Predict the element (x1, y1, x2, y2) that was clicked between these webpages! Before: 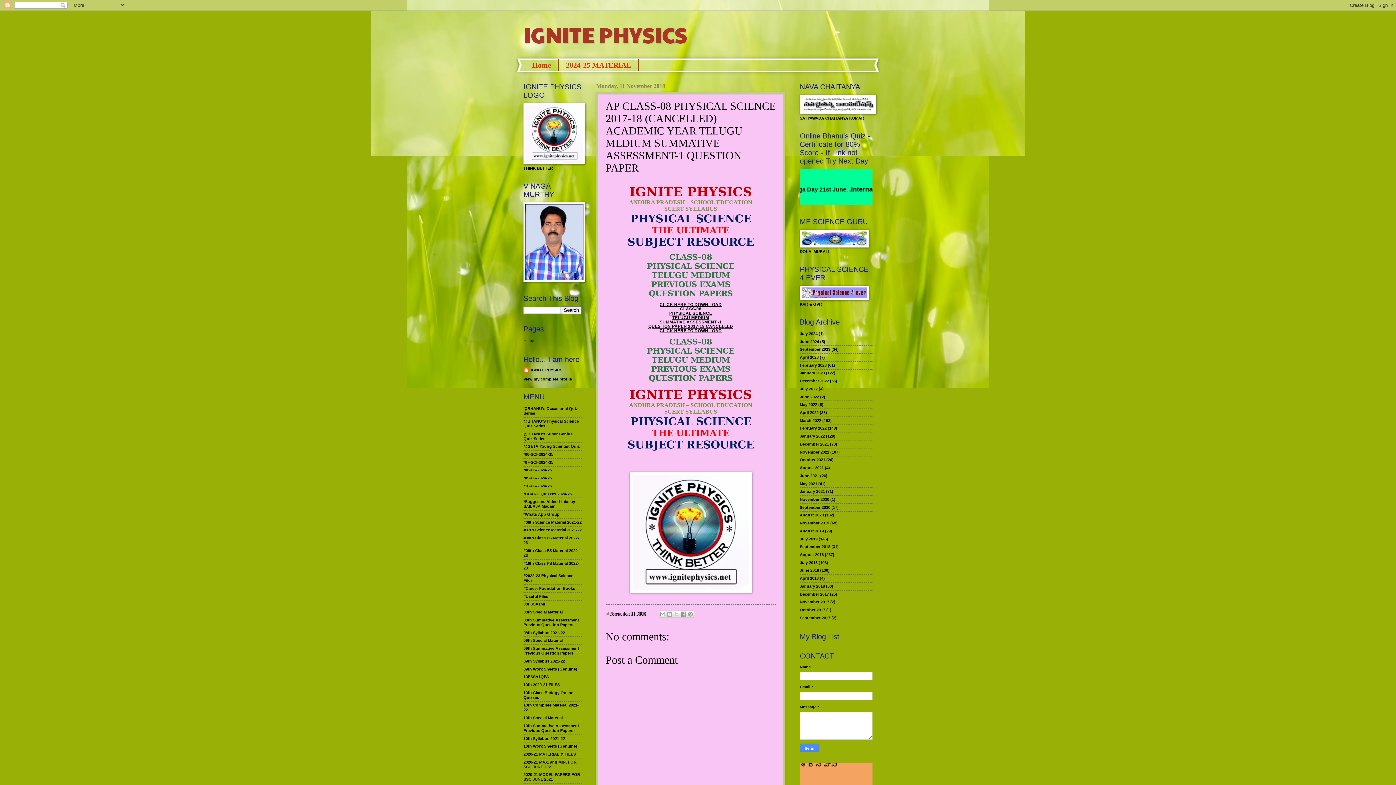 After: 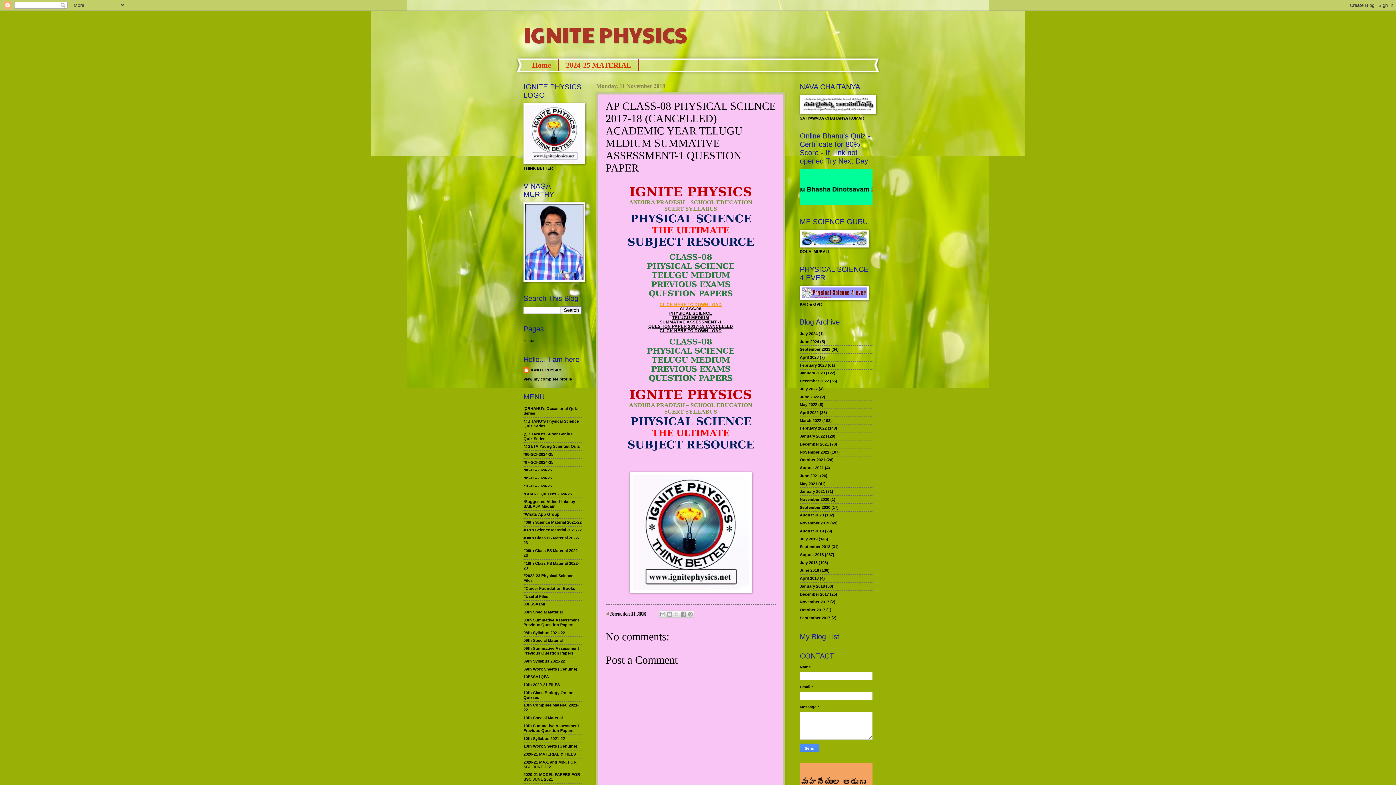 Action: bbox: (659, 302, 722, 306) label: CLICK HERE TO DOWN LOAD